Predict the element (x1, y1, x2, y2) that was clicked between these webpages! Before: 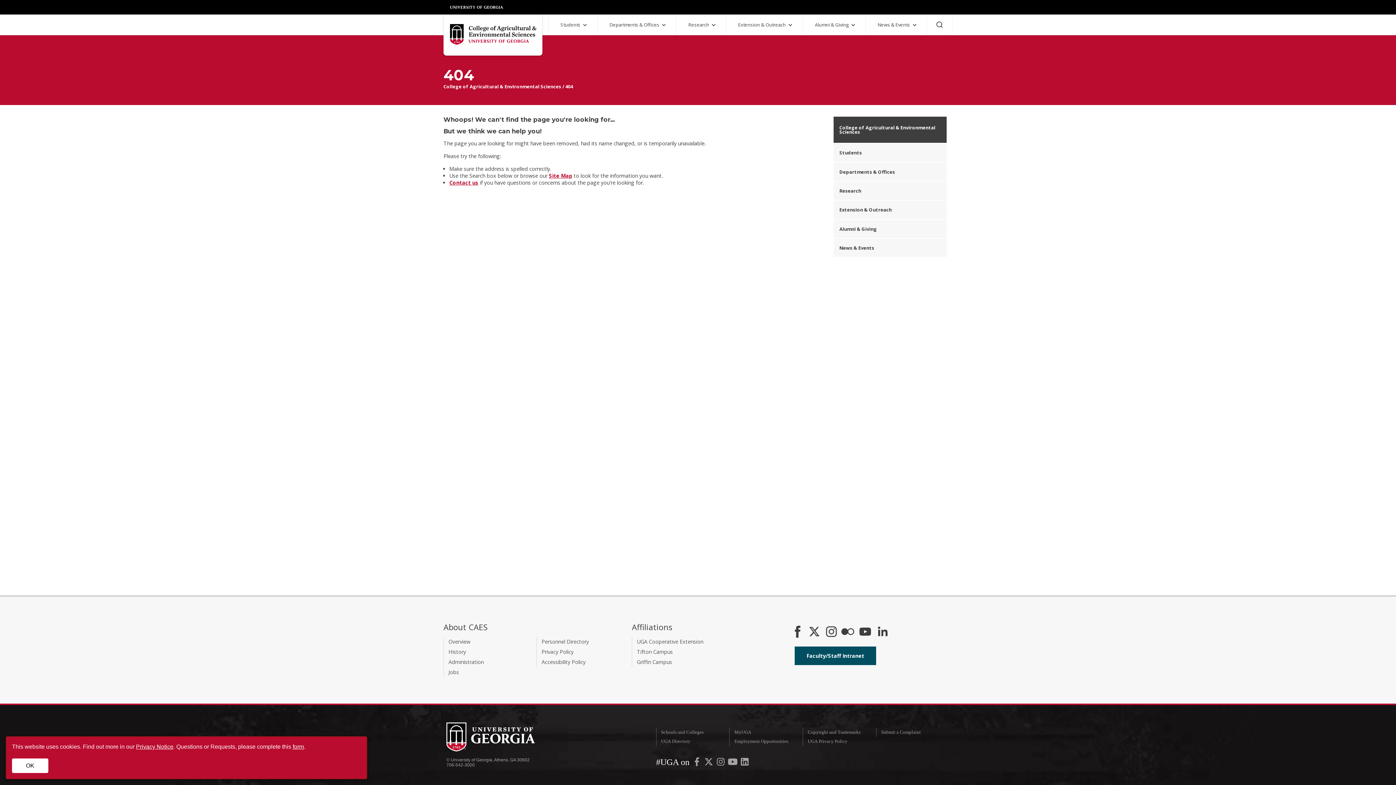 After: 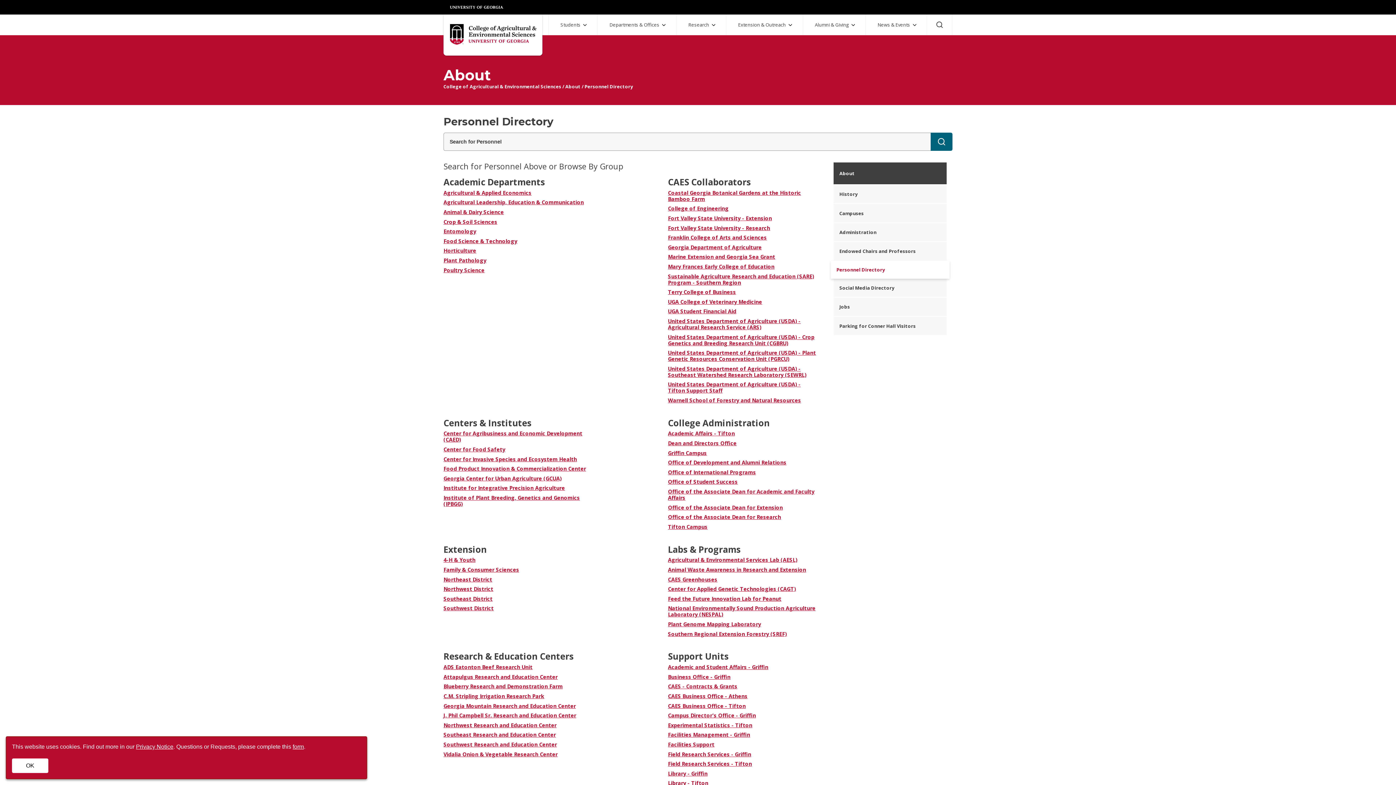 Action: bbox: (541, 638, 589, 645) label: Personnel Directory